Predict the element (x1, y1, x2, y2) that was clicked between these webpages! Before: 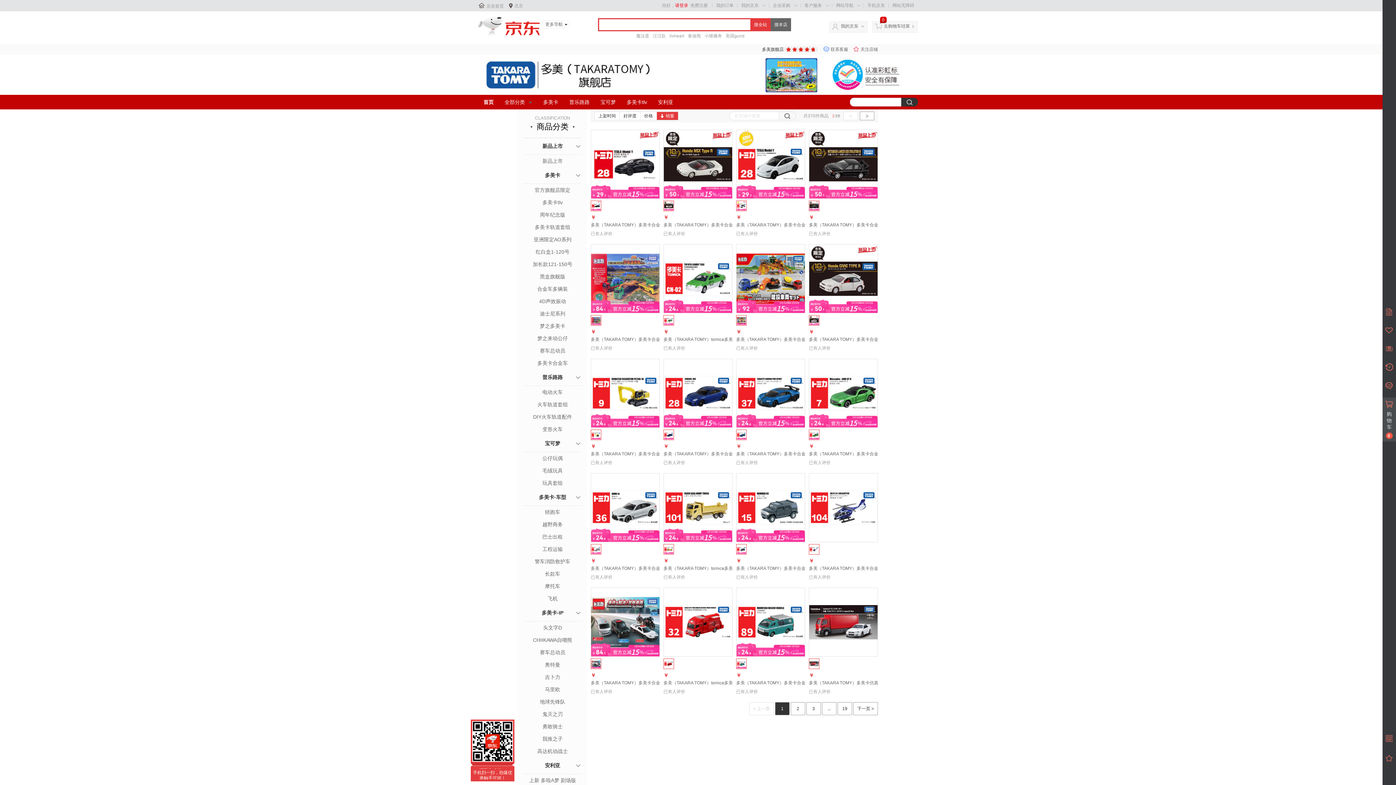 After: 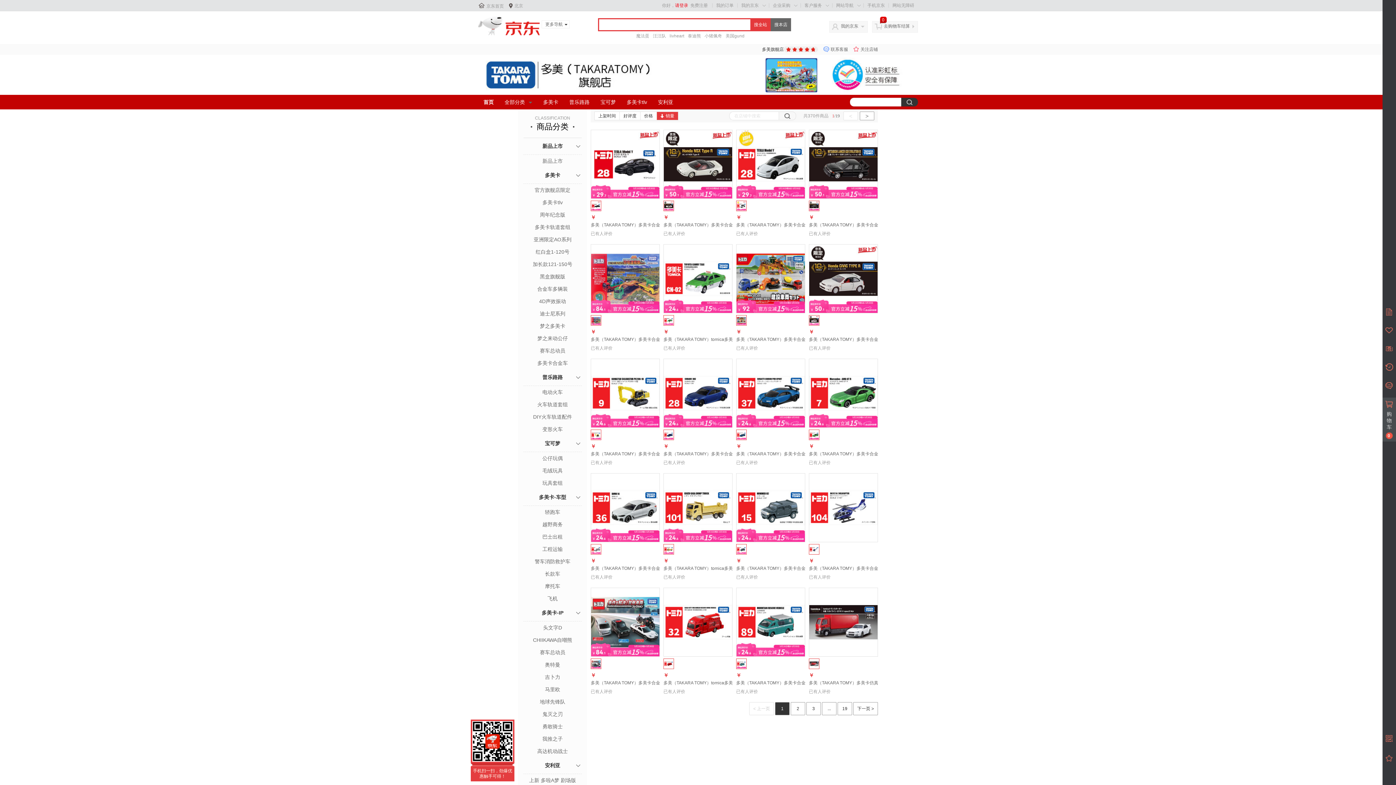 Action: bbox: (590, 658, 601, 669)